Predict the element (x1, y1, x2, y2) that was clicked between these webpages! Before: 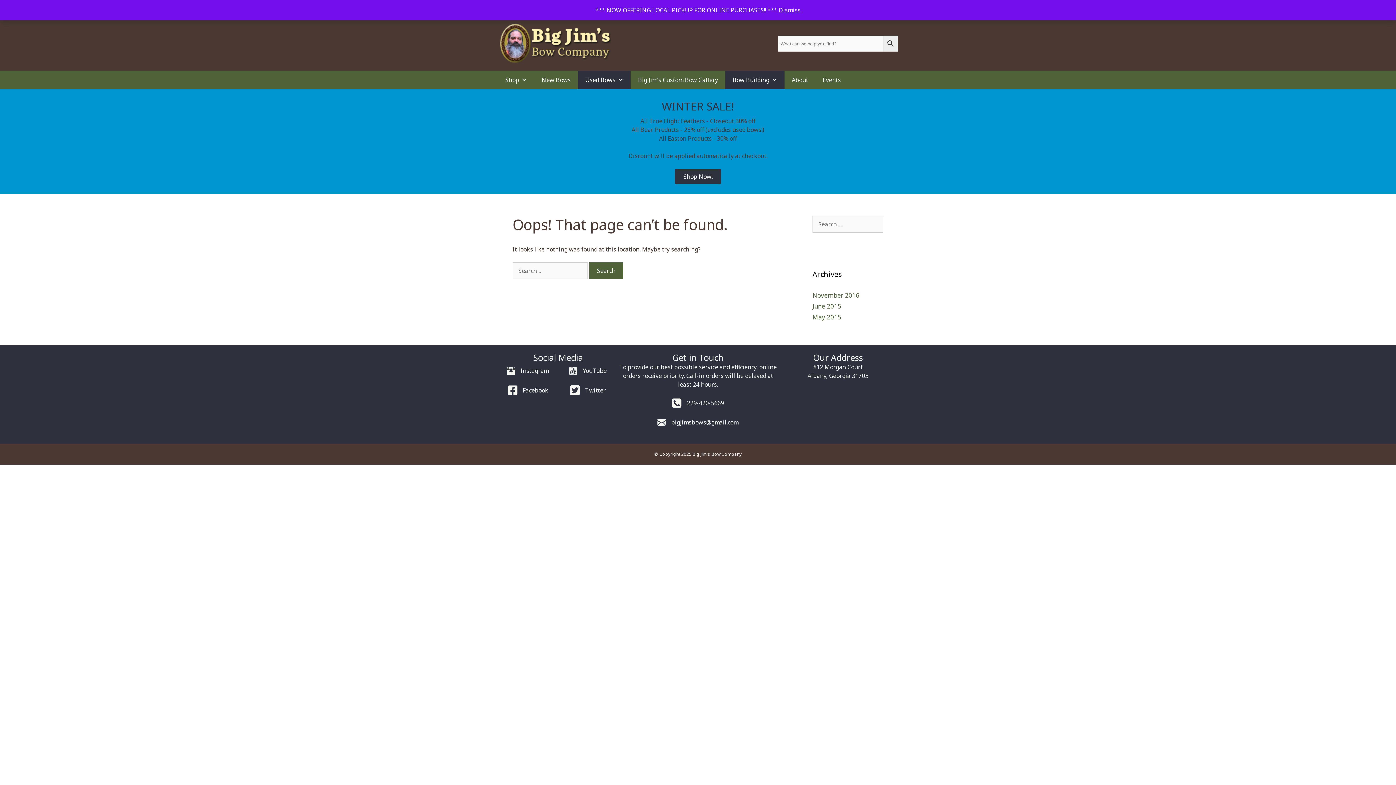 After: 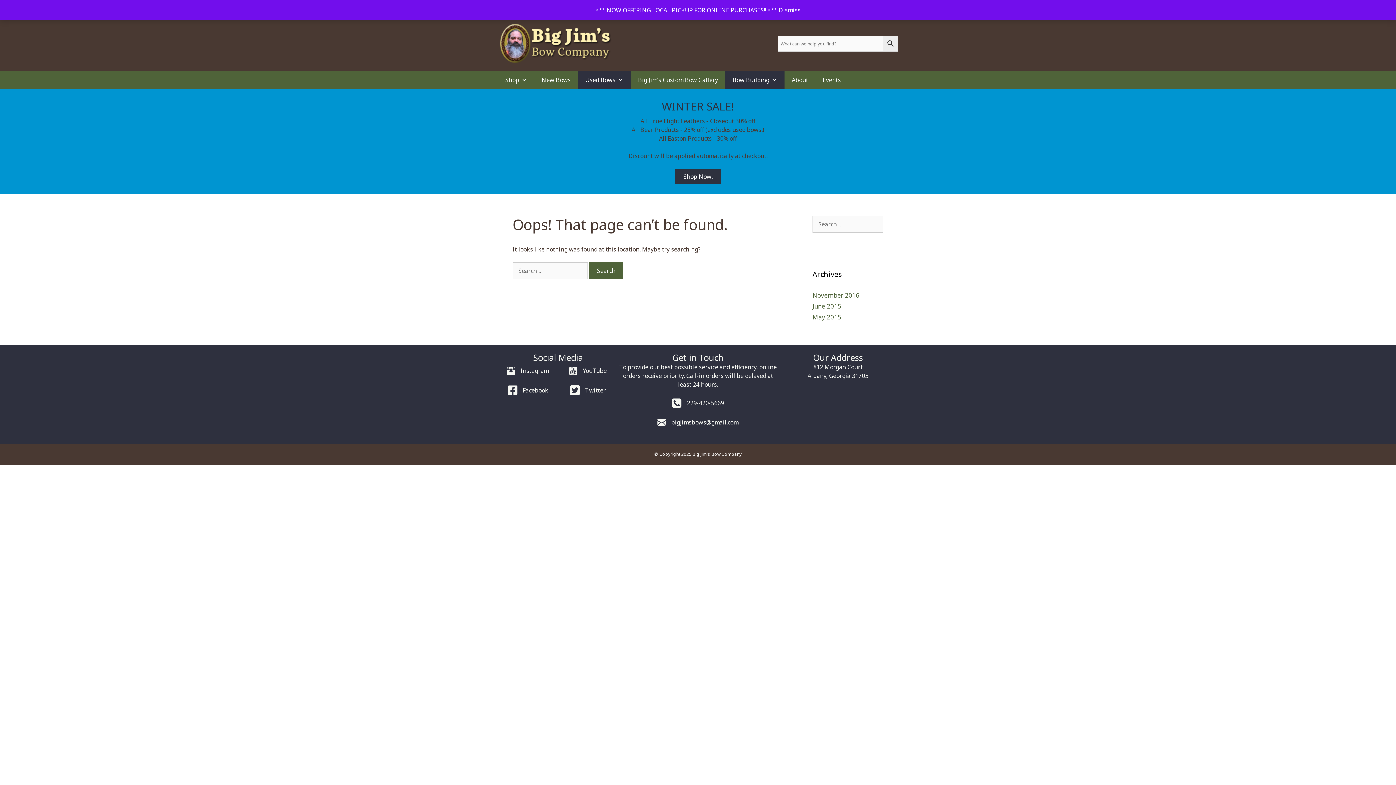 Action: label: 	Facebook bbox: (508, 389, 548, 397)